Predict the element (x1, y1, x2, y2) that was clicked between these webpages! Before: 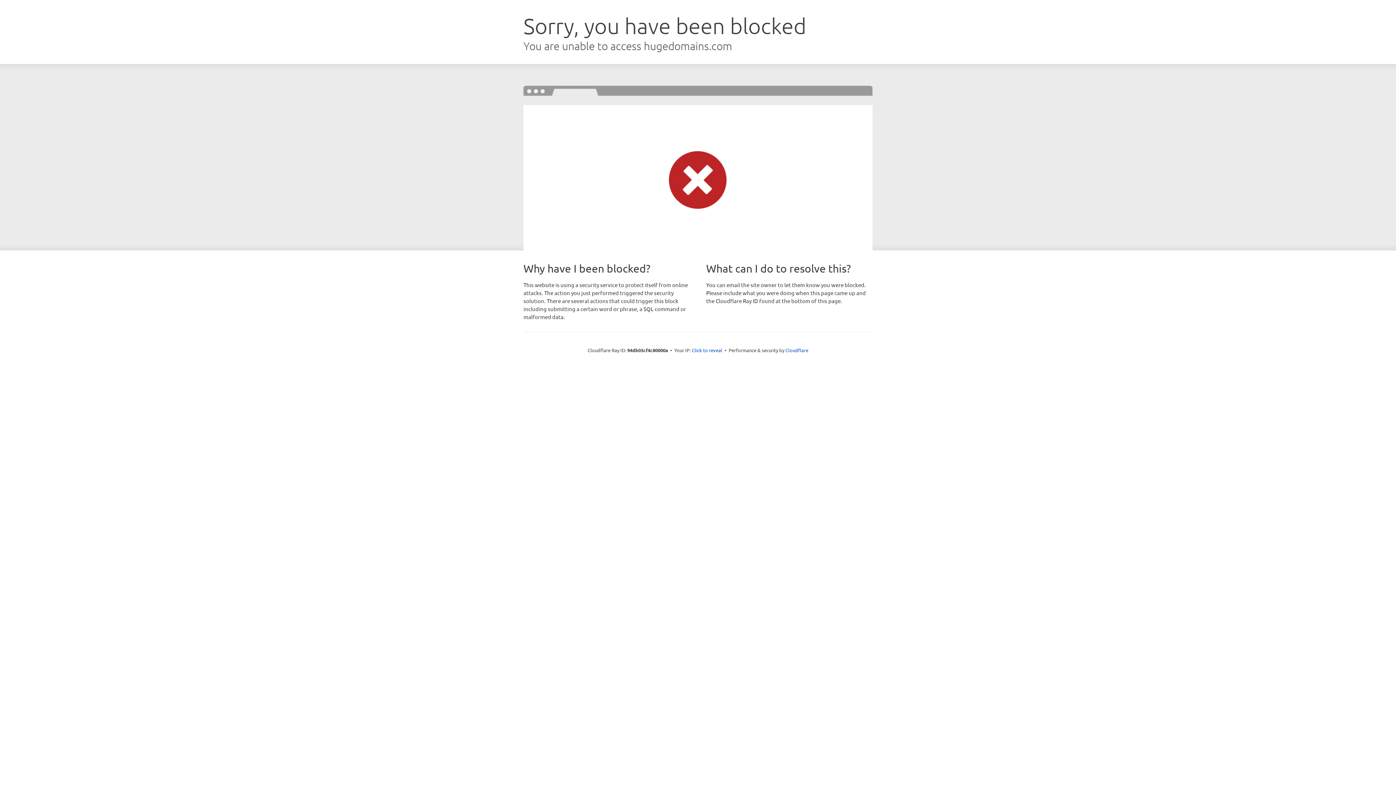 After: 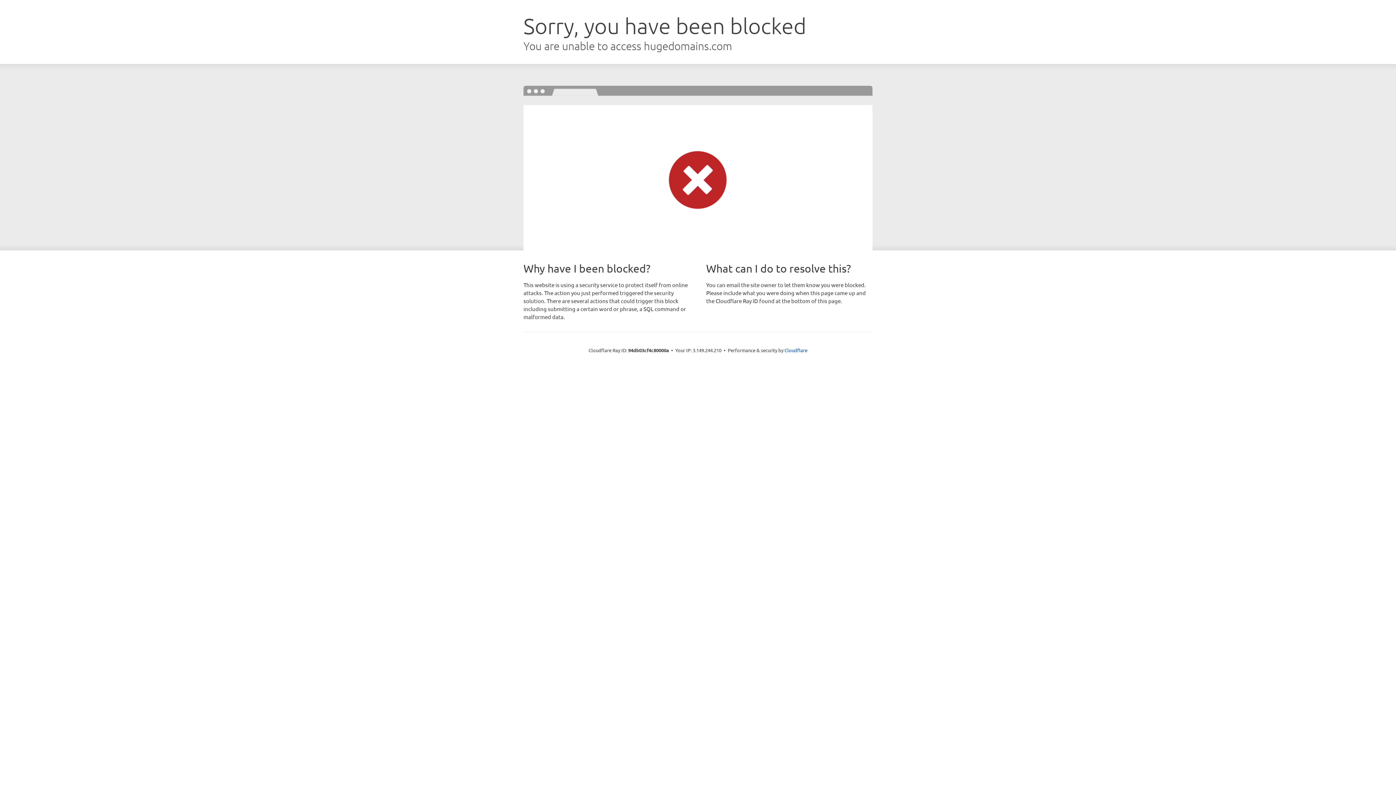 Action: label: Click to reveal bbox: (692, 346, 722, 353)